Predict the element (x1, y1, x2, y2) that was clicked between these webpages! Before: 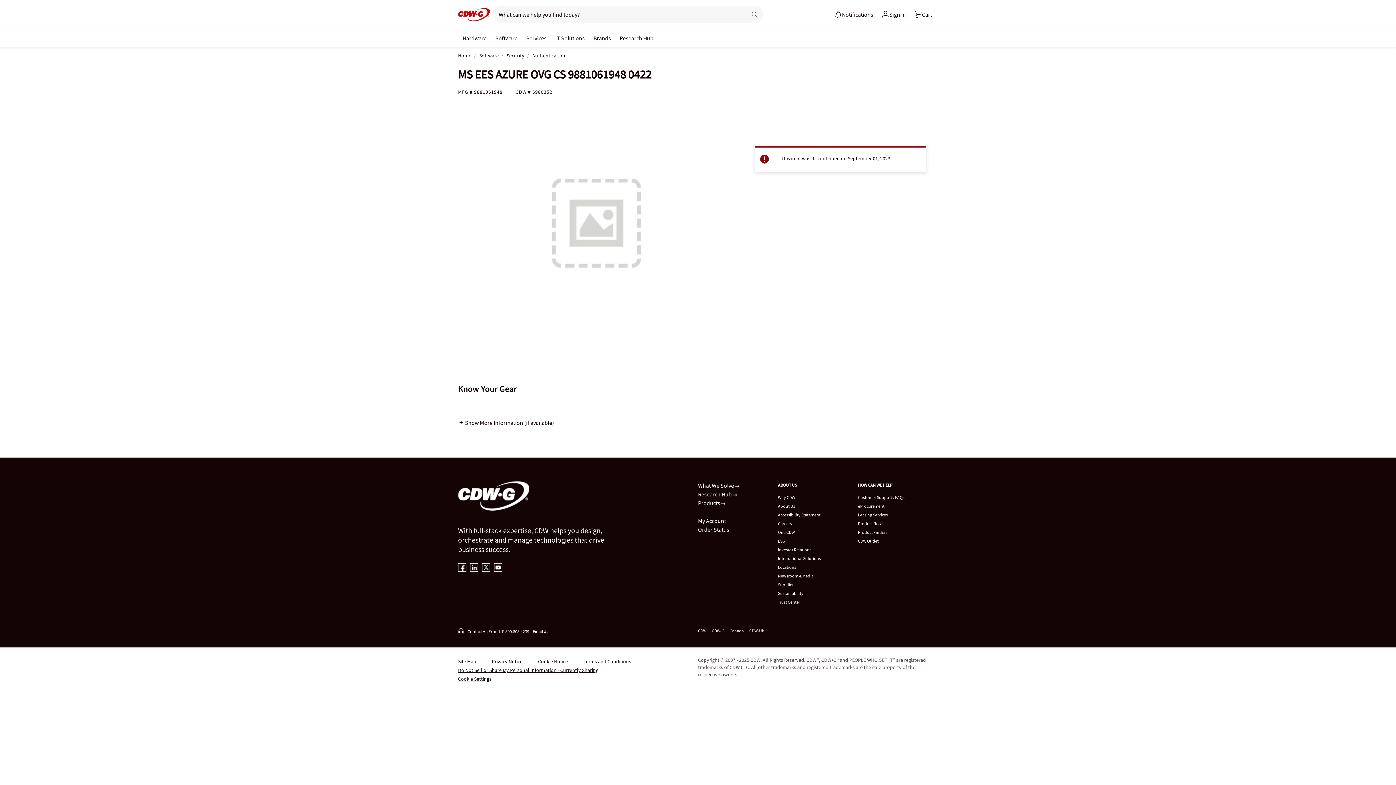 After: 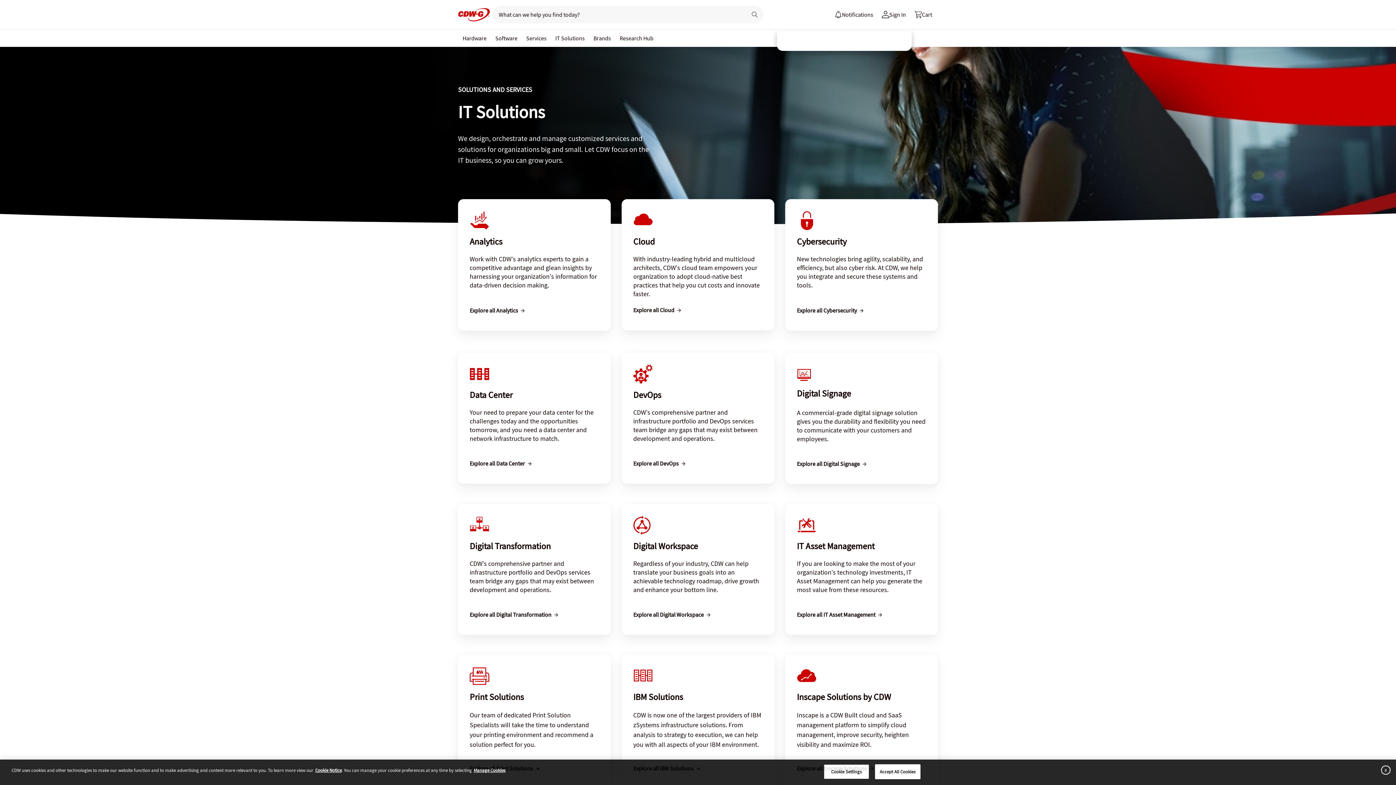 Action: label: What We Solve  bbox: (698, 482, 739, 489)